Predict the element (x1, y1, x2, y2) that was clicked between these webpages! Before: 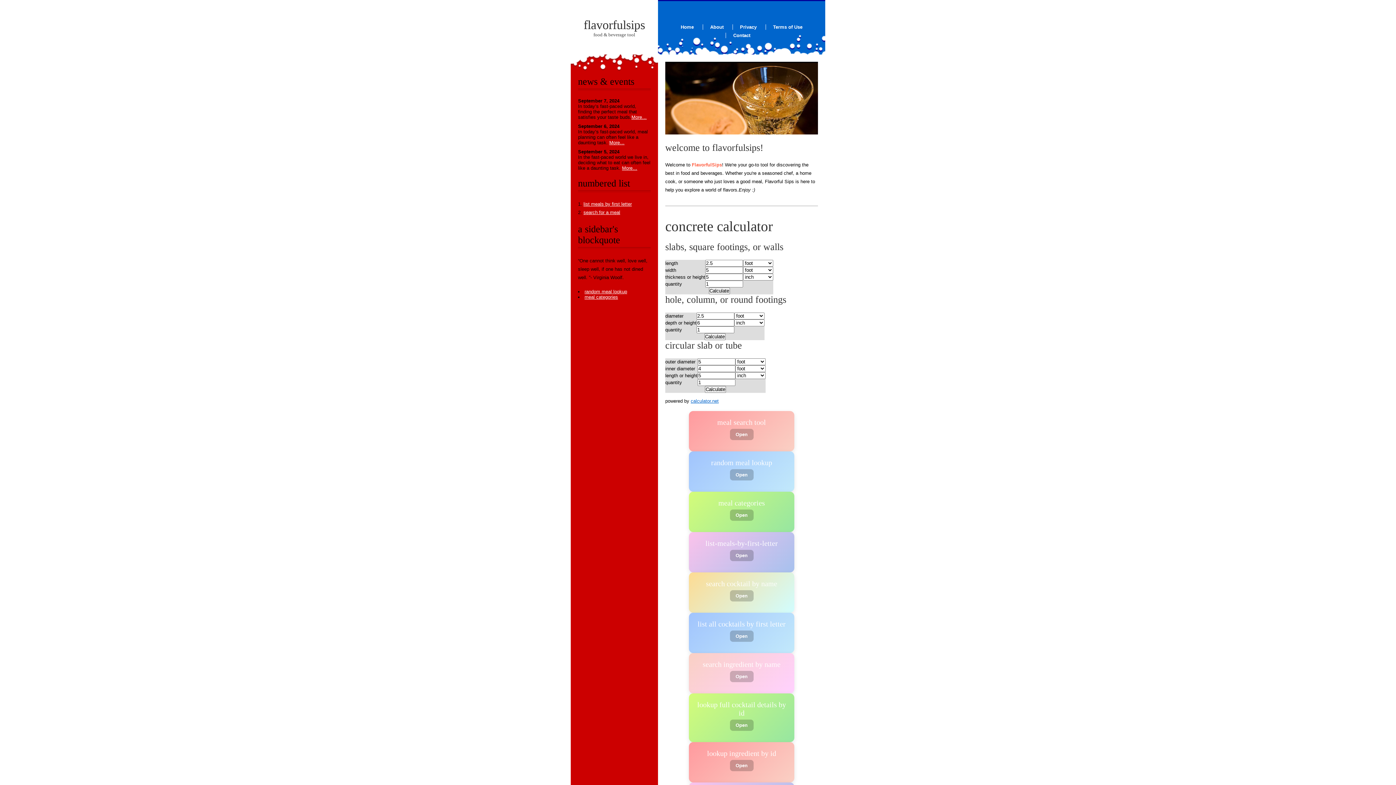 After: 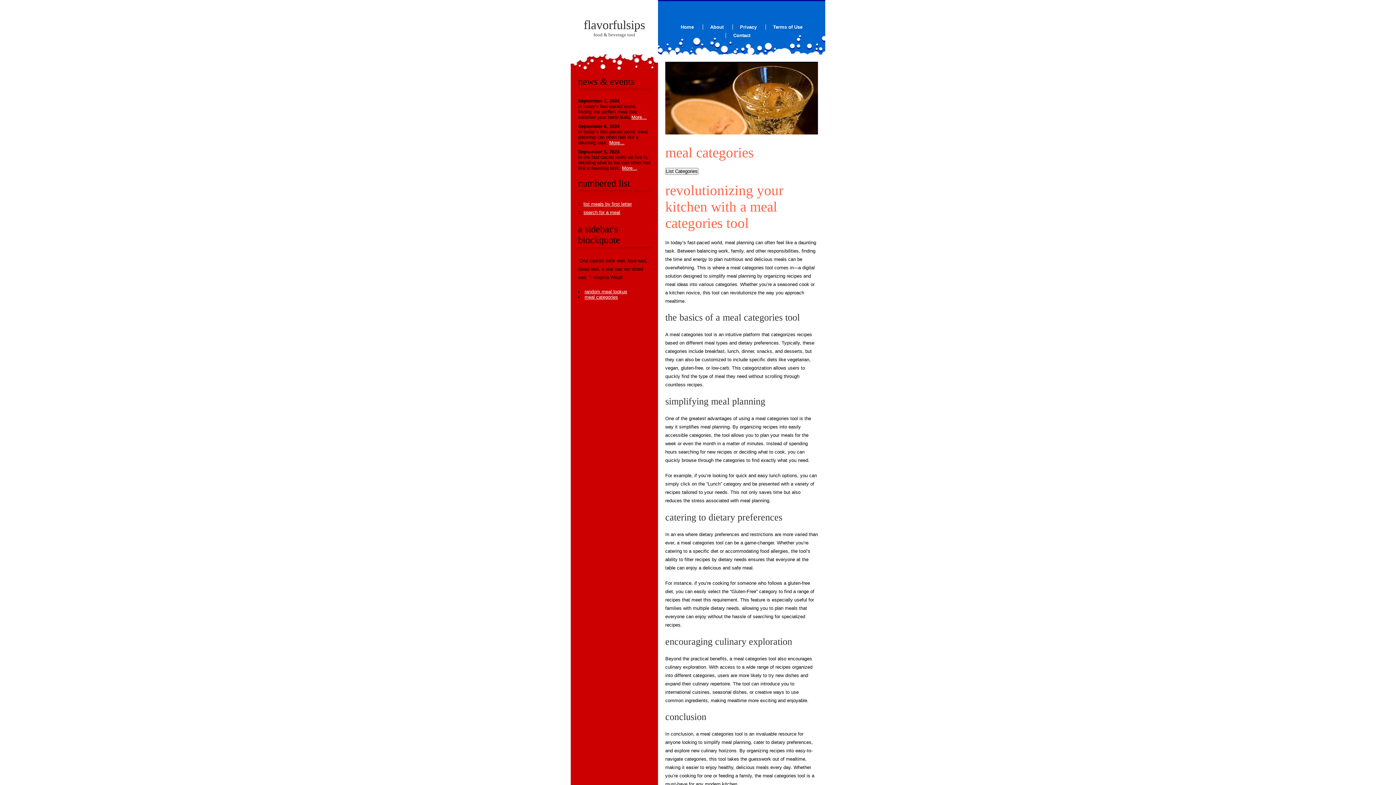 Action: label: More… bbox: (609, 140, 624, 145)